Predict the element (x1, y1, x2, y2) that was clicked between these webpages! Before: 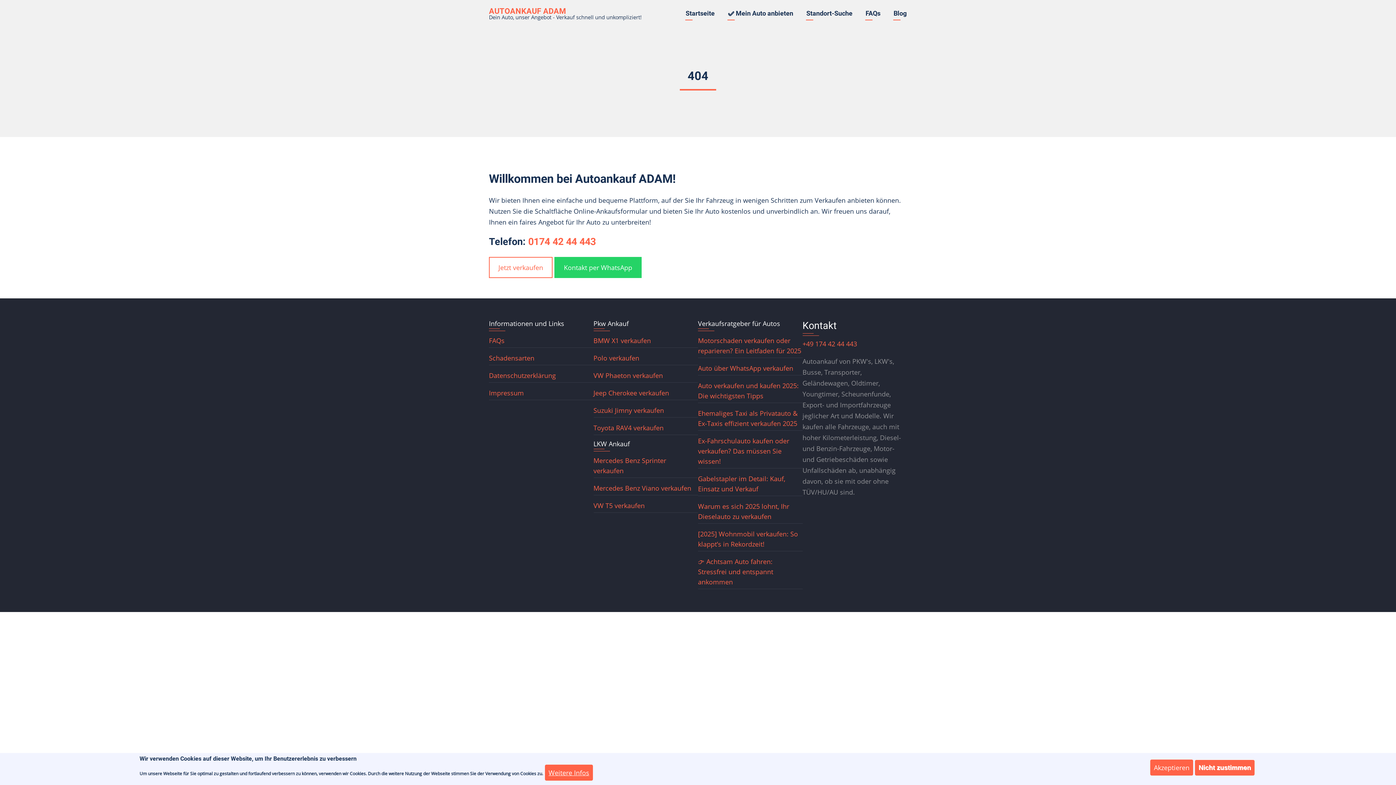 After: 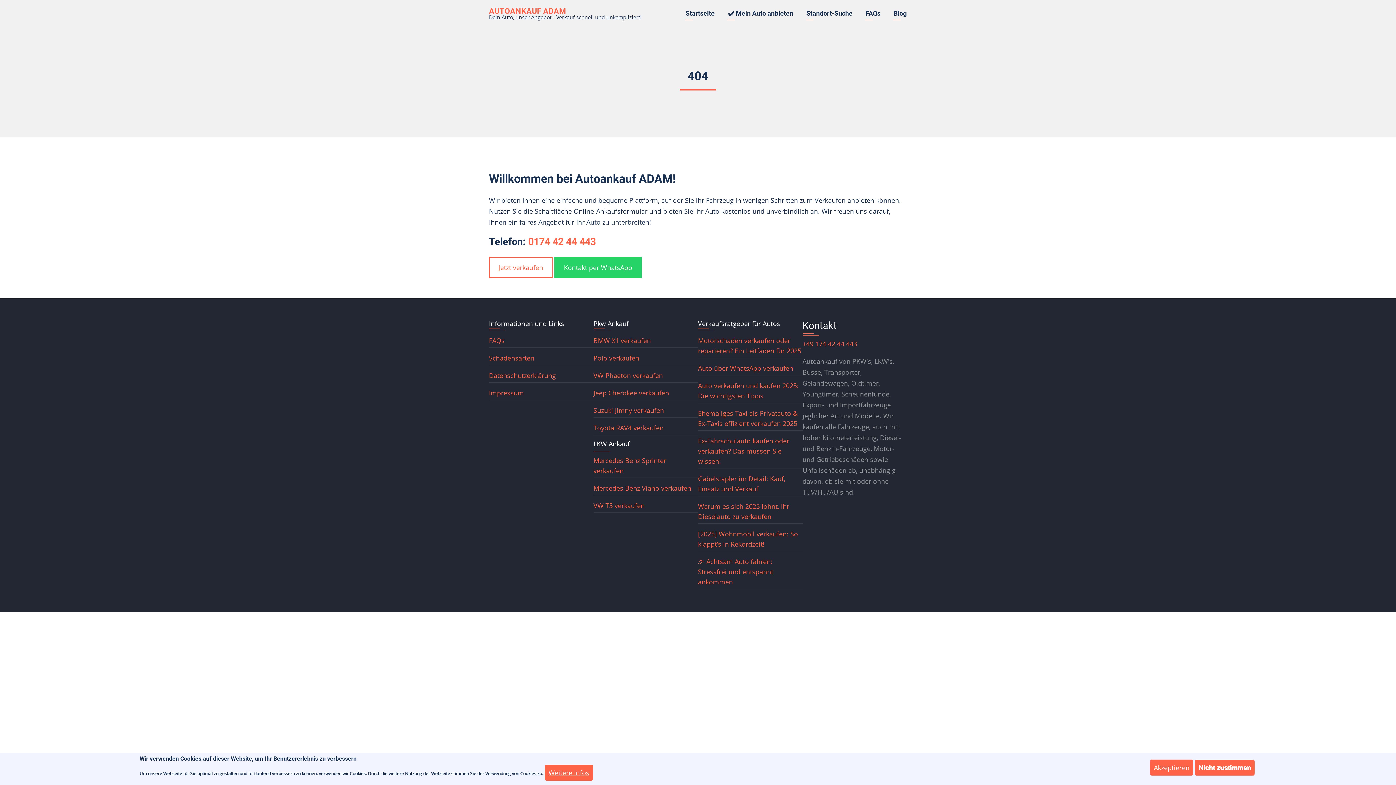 Action: label: +49 174 42 44 443 bbox: (802, 339, 857, 348)